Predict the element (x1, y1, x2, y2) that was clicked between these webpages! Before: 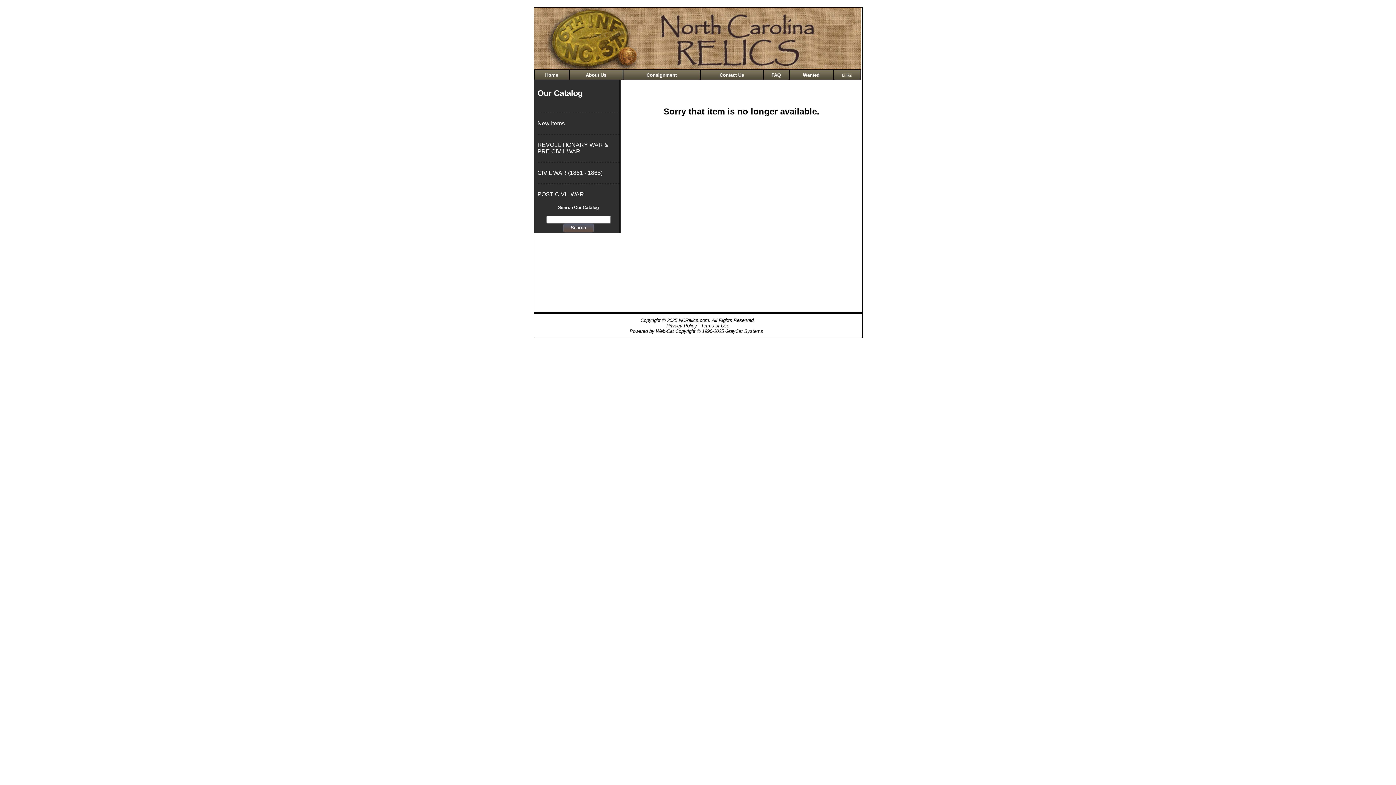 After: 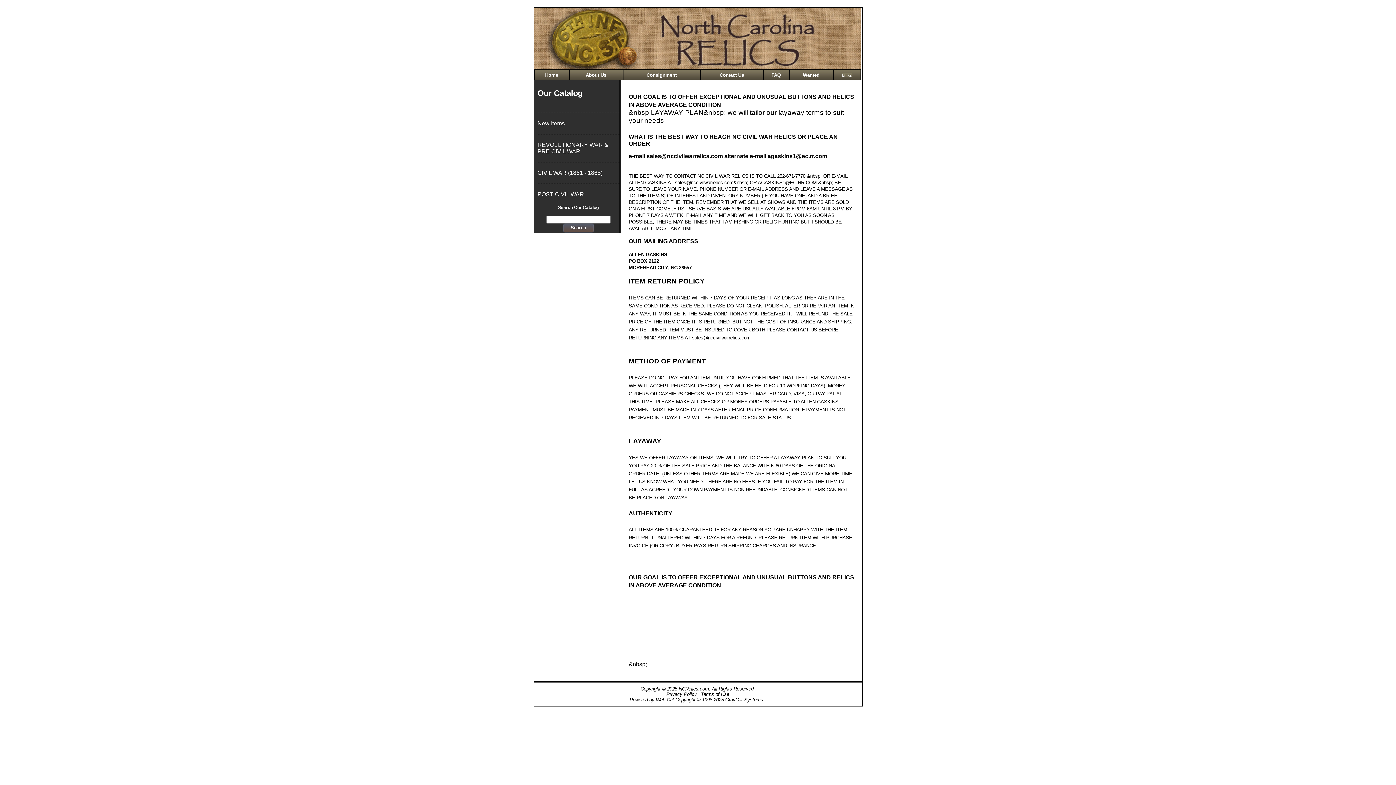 Action: bbox: (771, 72, 781, 77) label: FAQ